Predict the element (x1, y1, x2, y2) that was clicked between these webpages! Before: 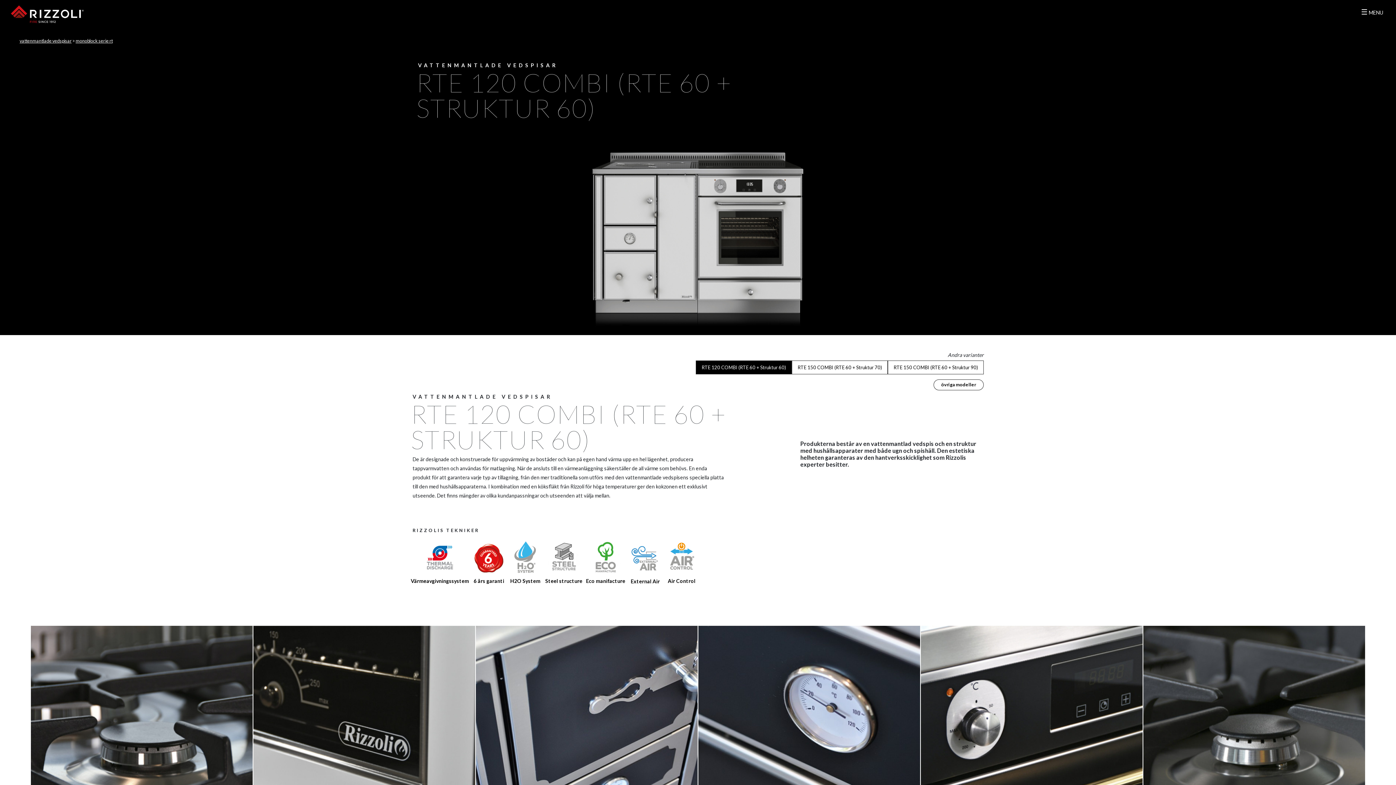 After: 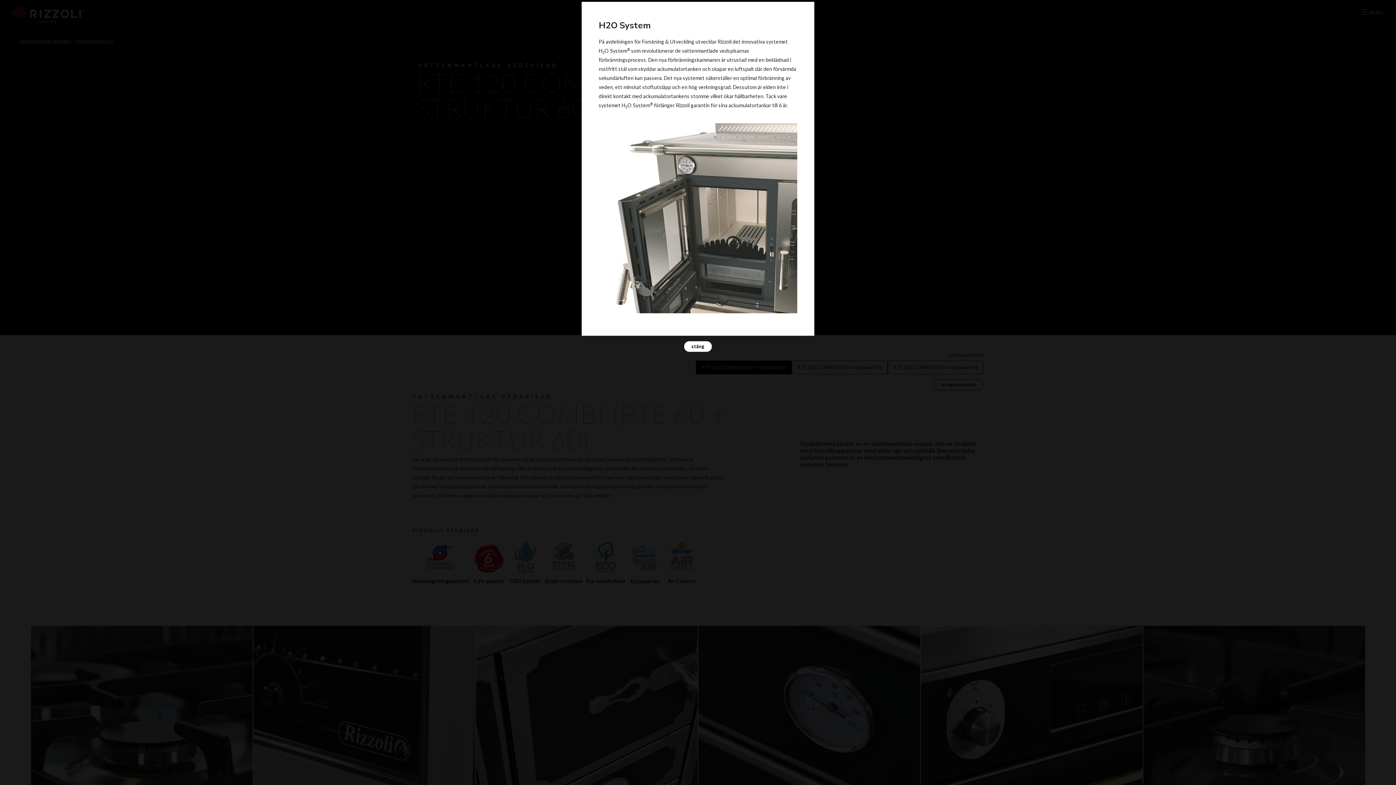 Action: bbox: (507, 540, 543, 589) label: 
H2O System